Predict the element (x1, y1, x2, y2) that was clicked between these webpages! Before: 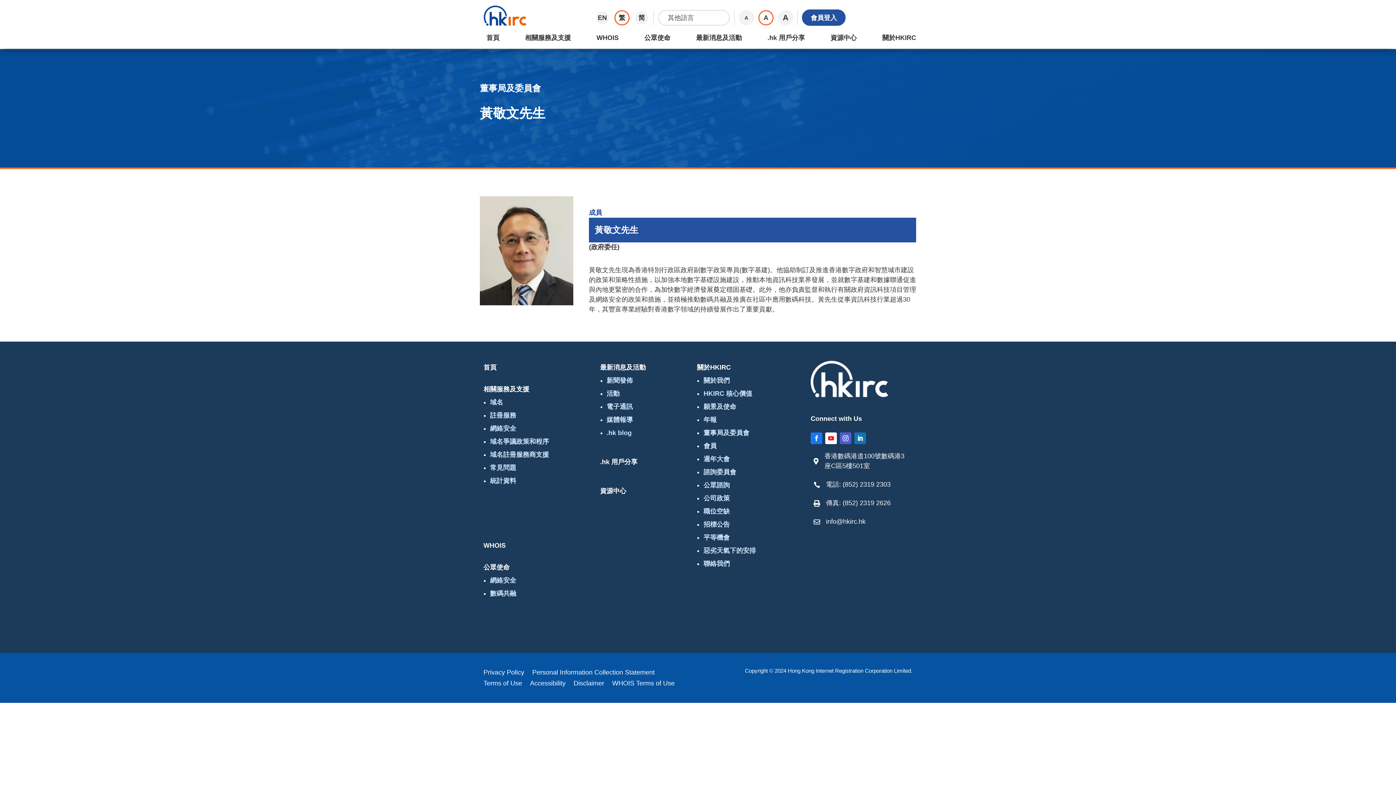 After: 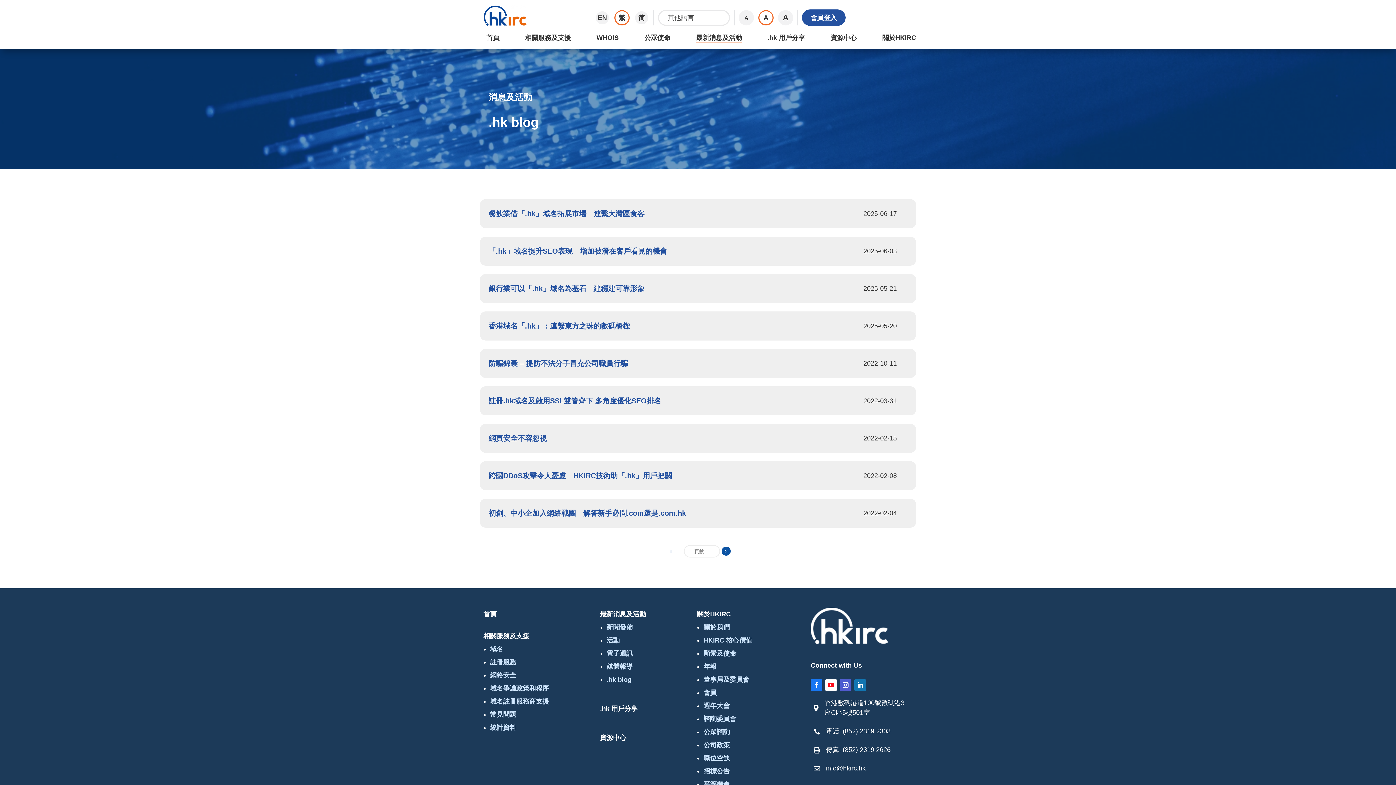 Action: bbox: (606, 429, 631, 436) label: .hk blog